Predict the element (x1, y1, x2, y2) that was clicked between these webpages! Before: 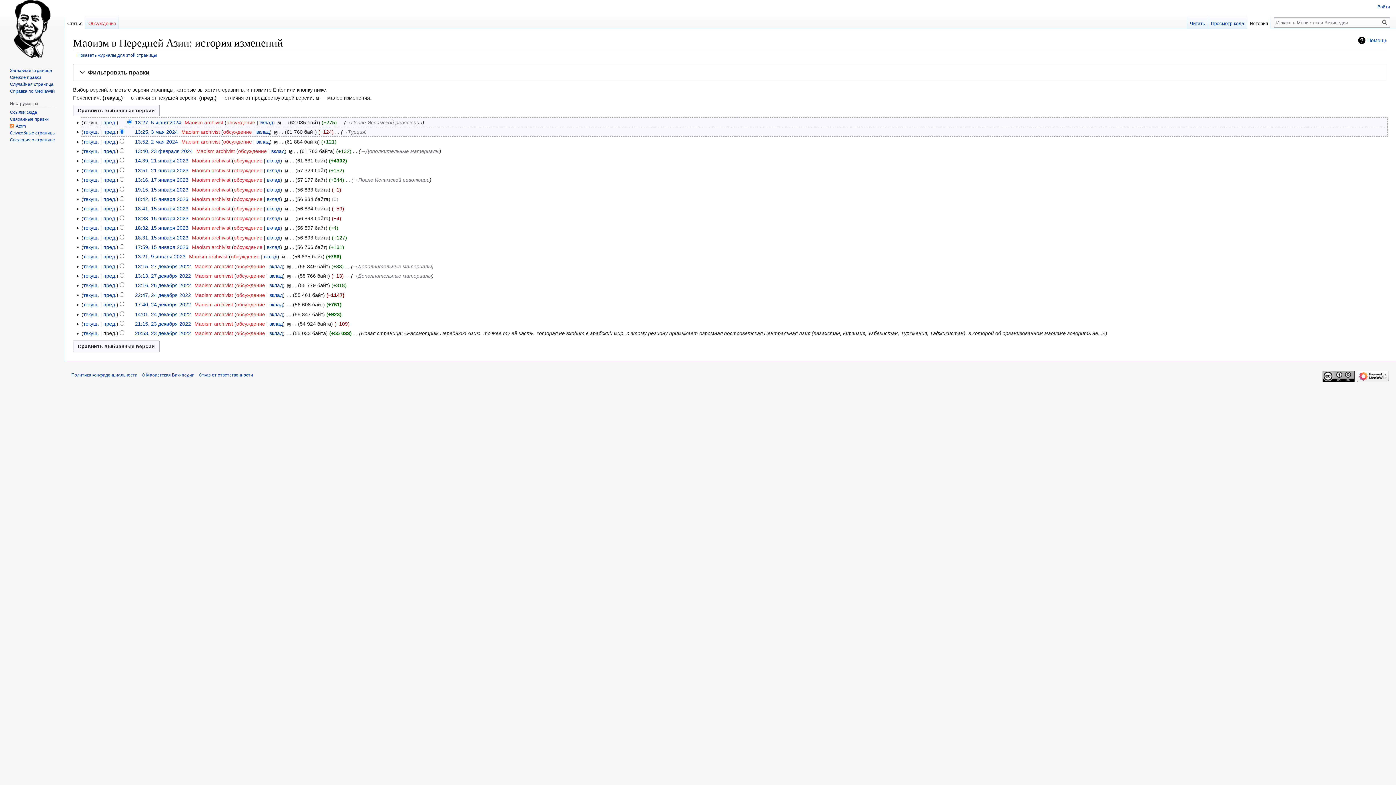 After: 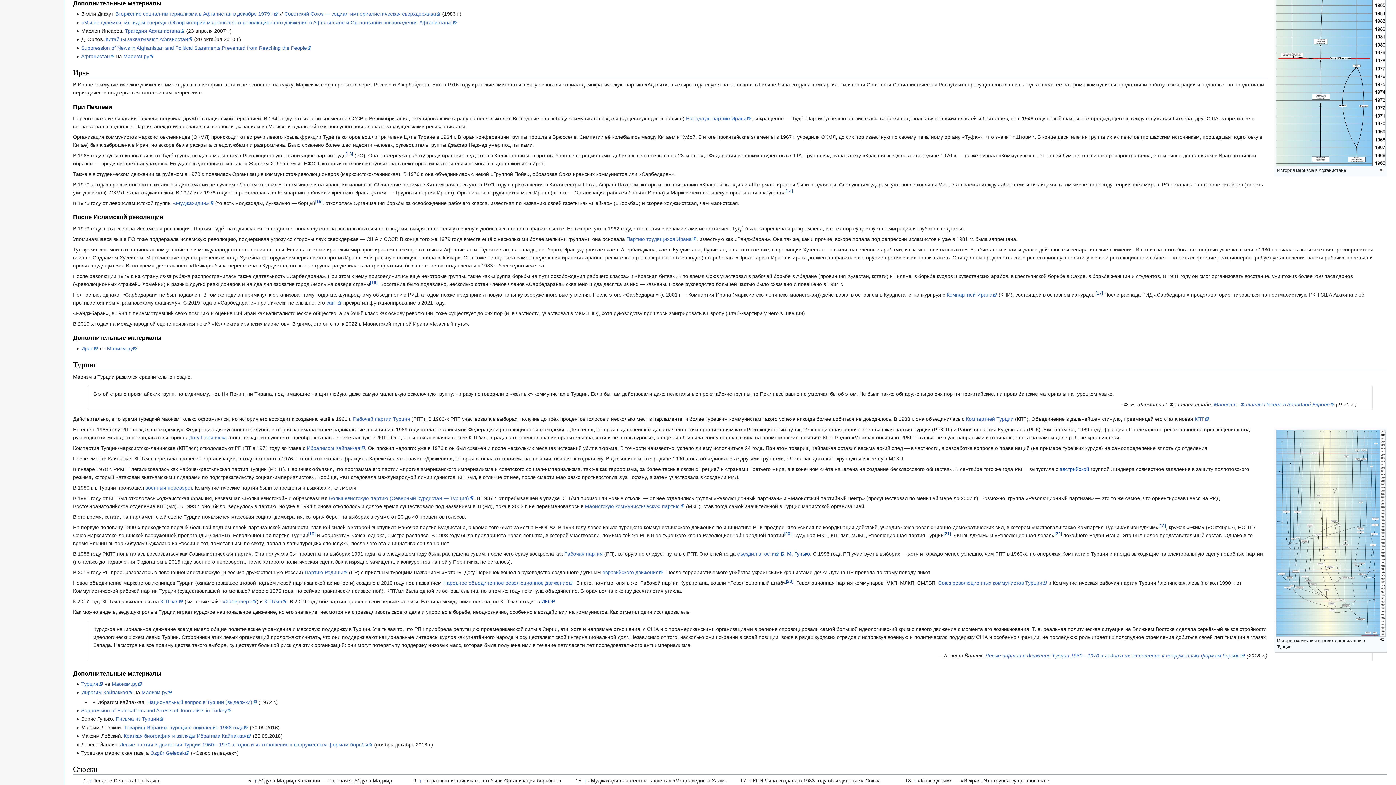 Action: bbox: (353, 273, 431, 278) label: →‎Дополнительные материалы